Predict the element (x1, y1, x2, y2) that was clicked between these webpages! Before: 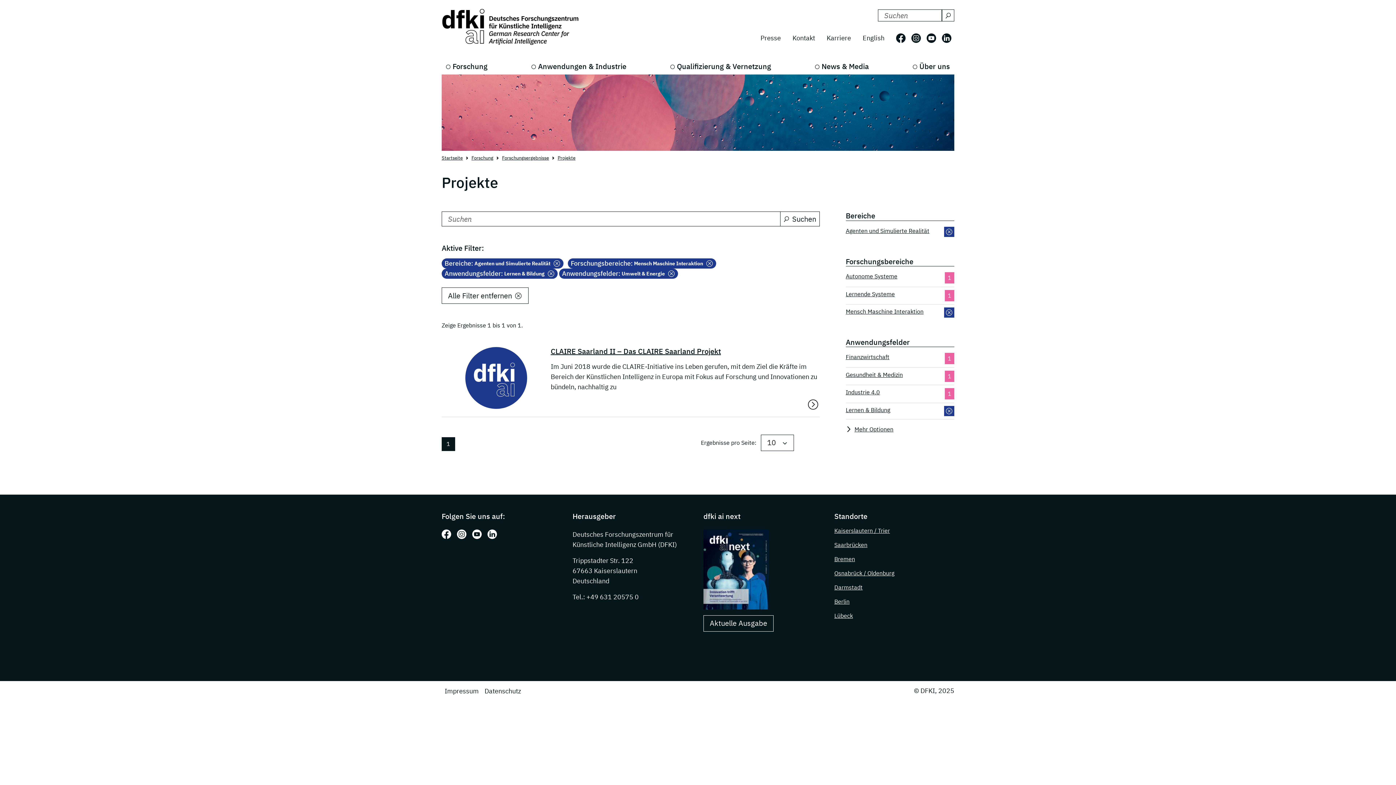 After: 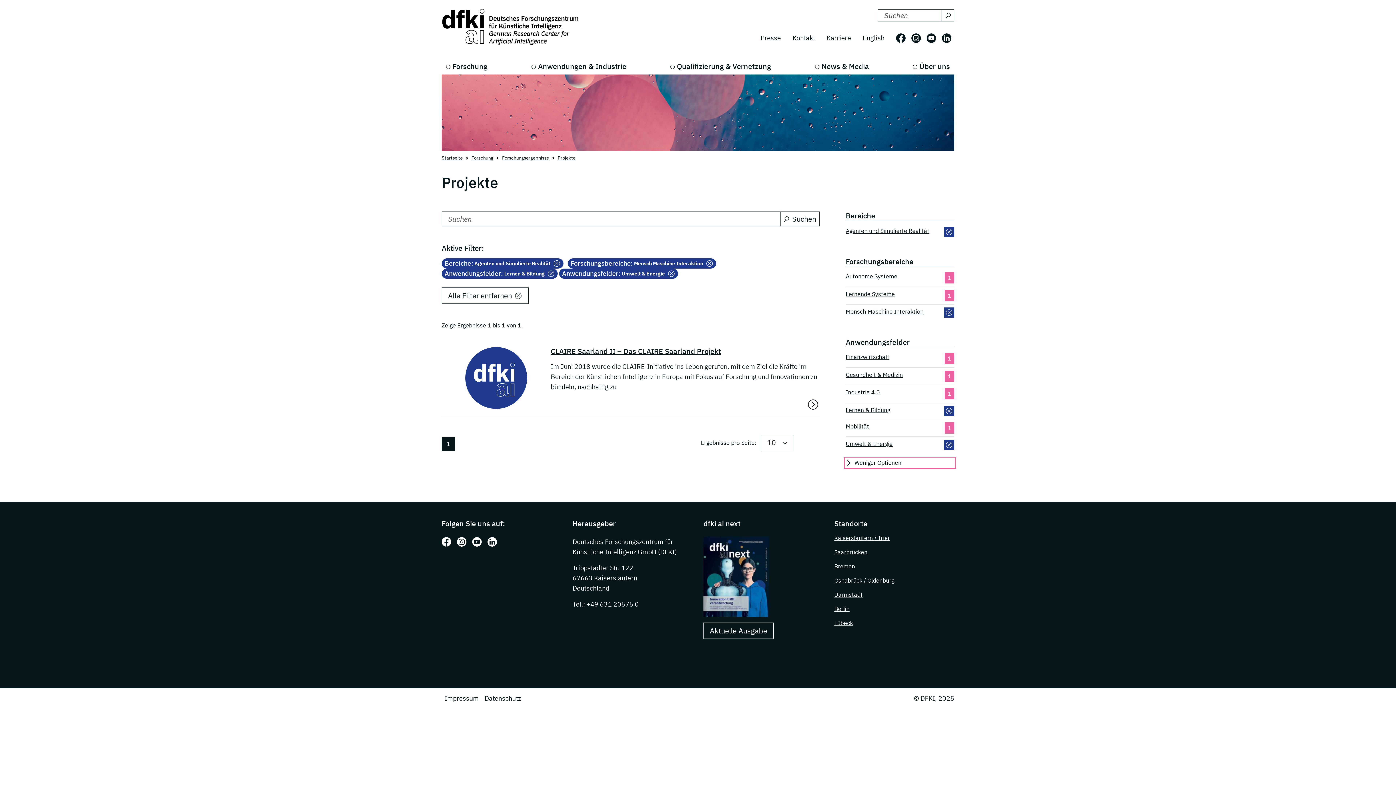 Action: bbox: (846, 425, 954, 433) label: Mehr Optionen